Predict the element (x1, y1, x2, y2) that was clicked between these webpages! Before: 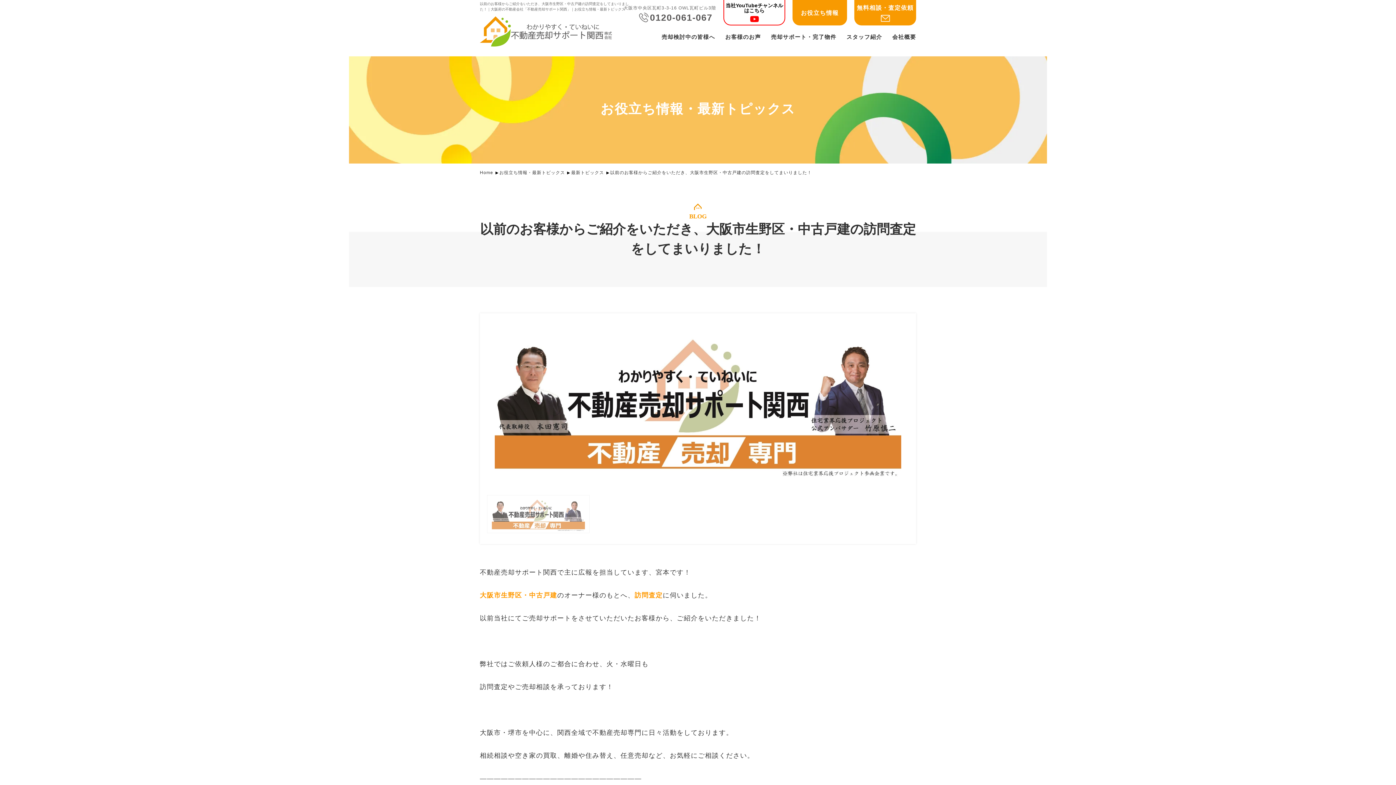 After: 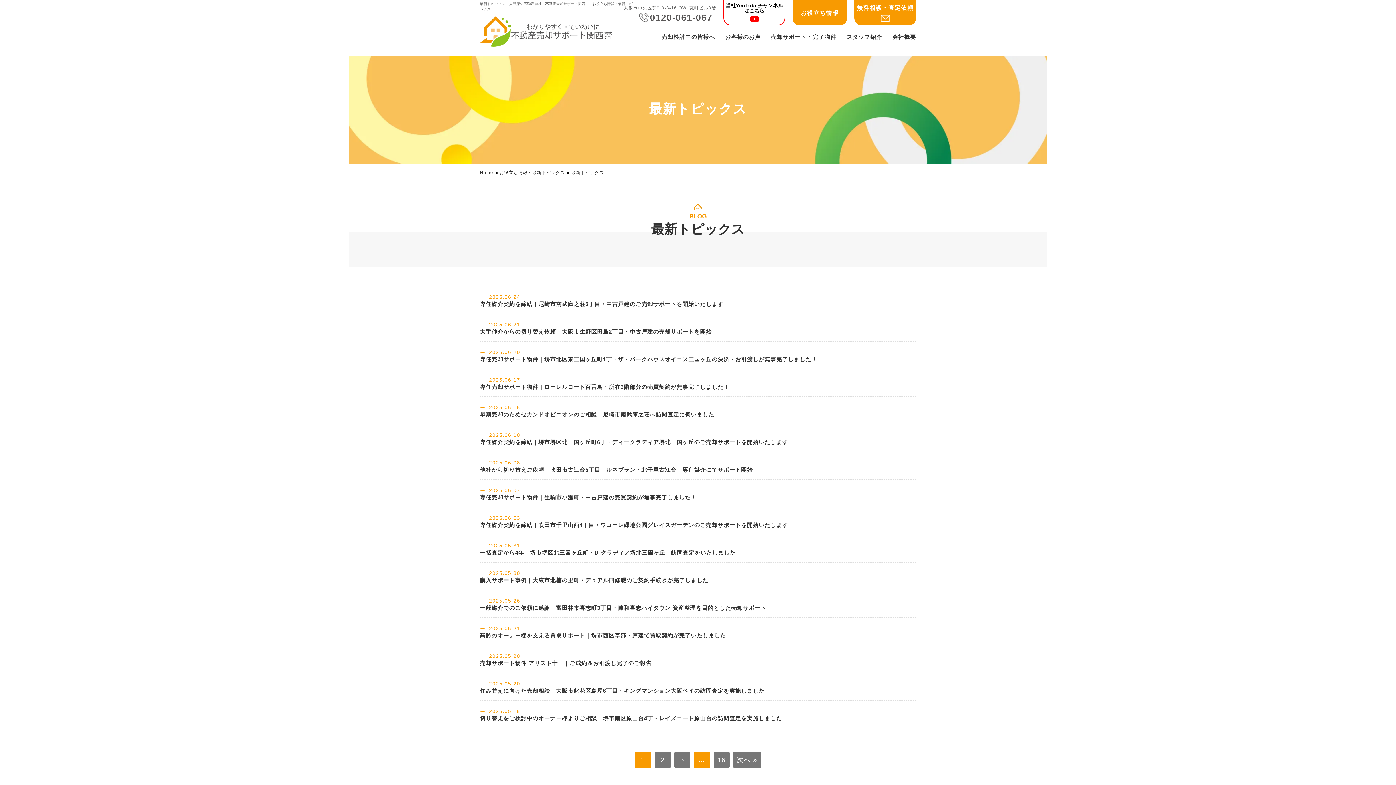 Action: label: 最新トピックス bbox: (571, 170, 604, 175)